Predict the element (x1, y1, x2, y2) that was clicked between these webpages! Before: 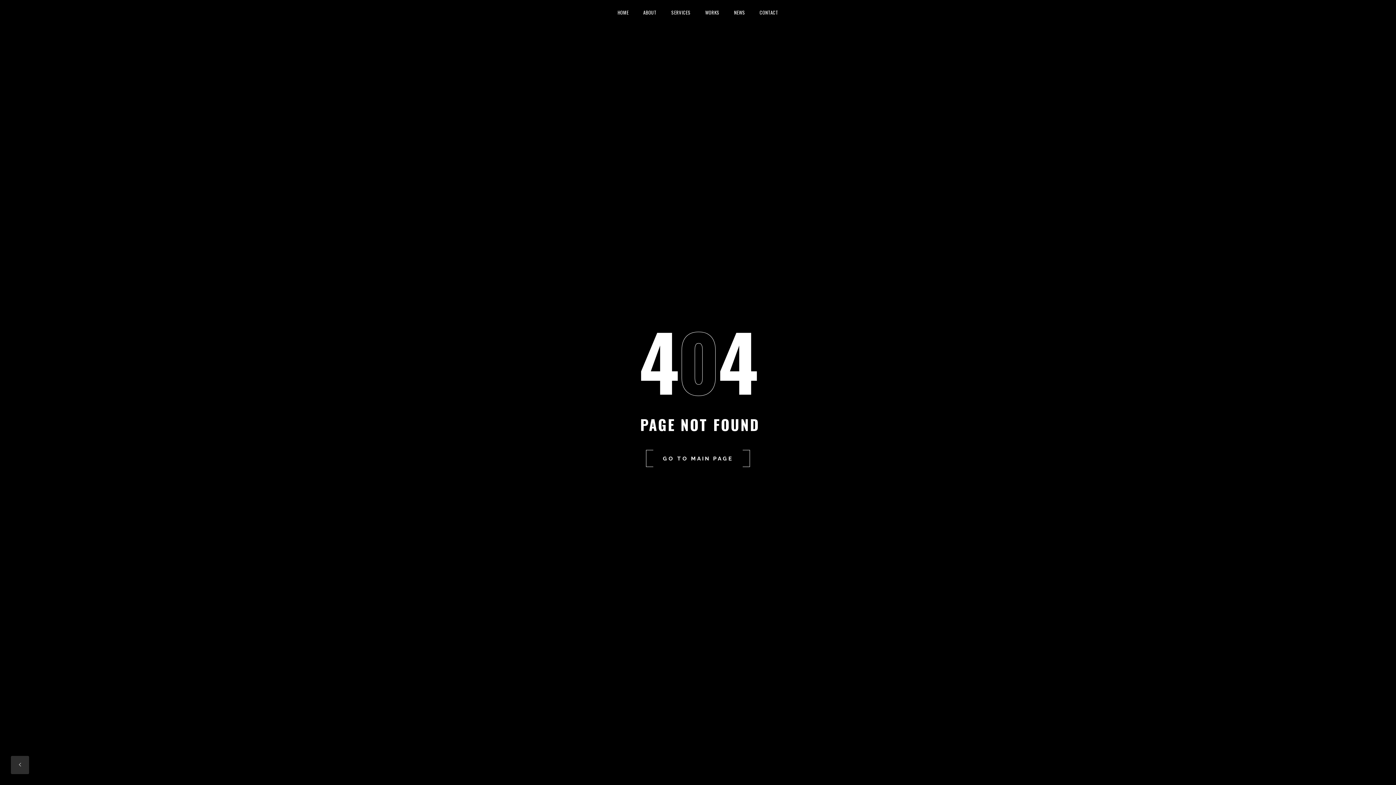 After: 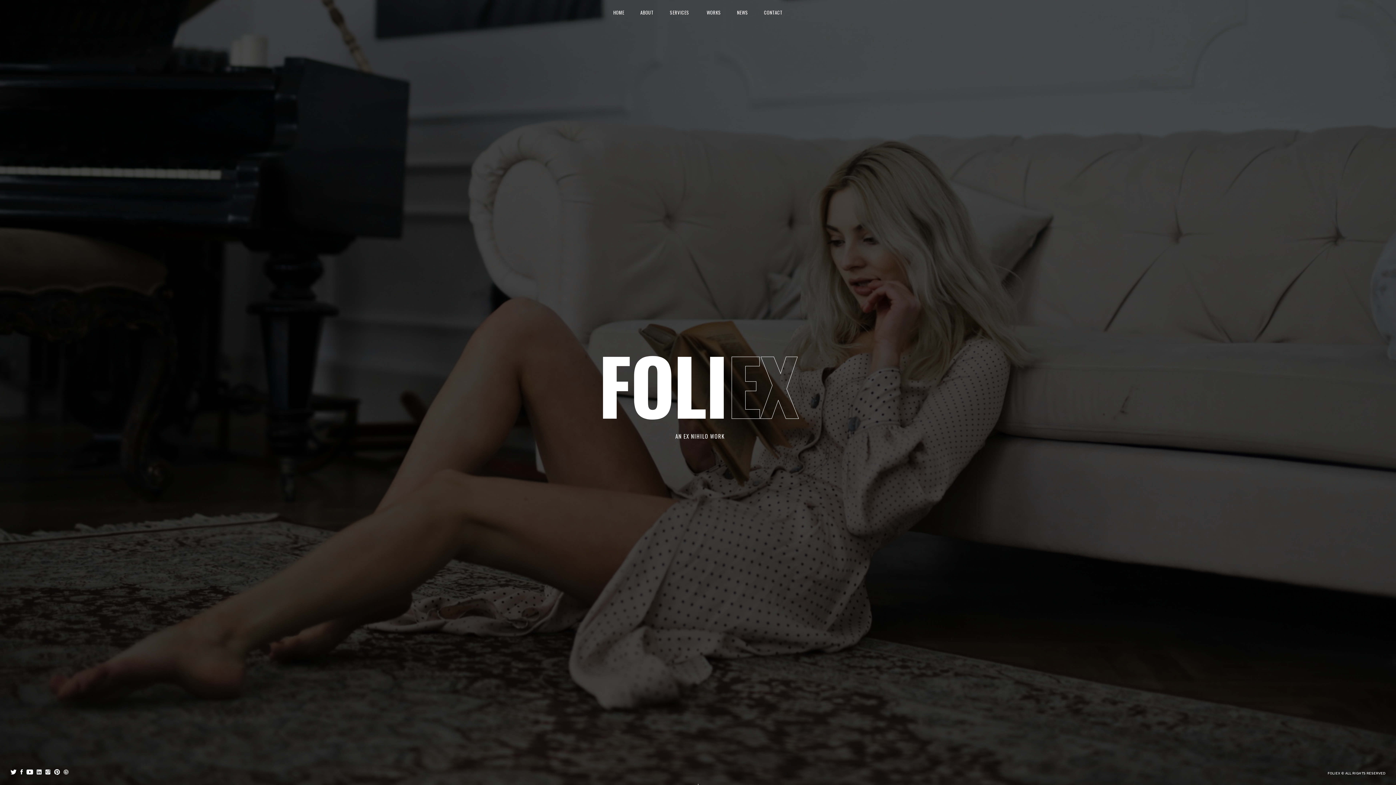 Action: bbox: (610, 0, 636, 16) label: HOME